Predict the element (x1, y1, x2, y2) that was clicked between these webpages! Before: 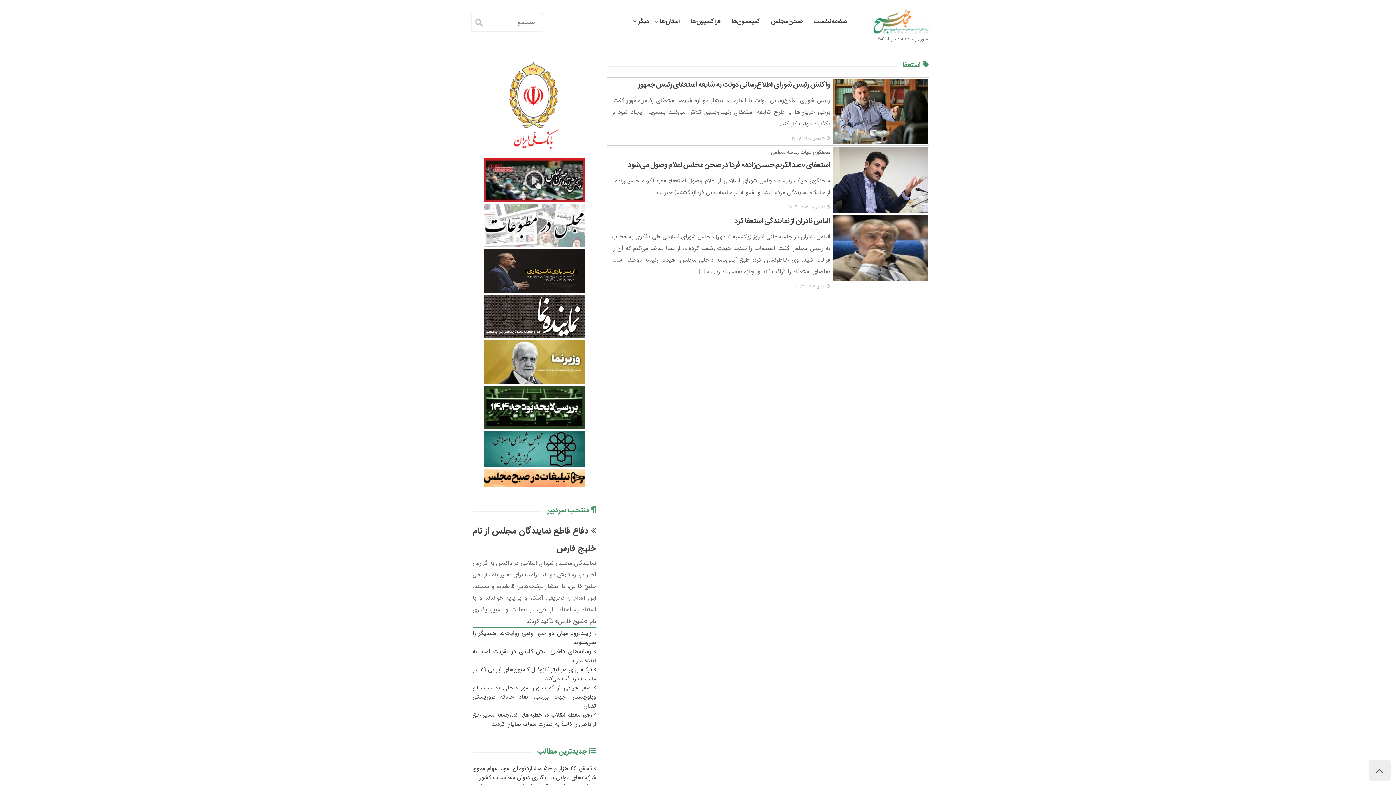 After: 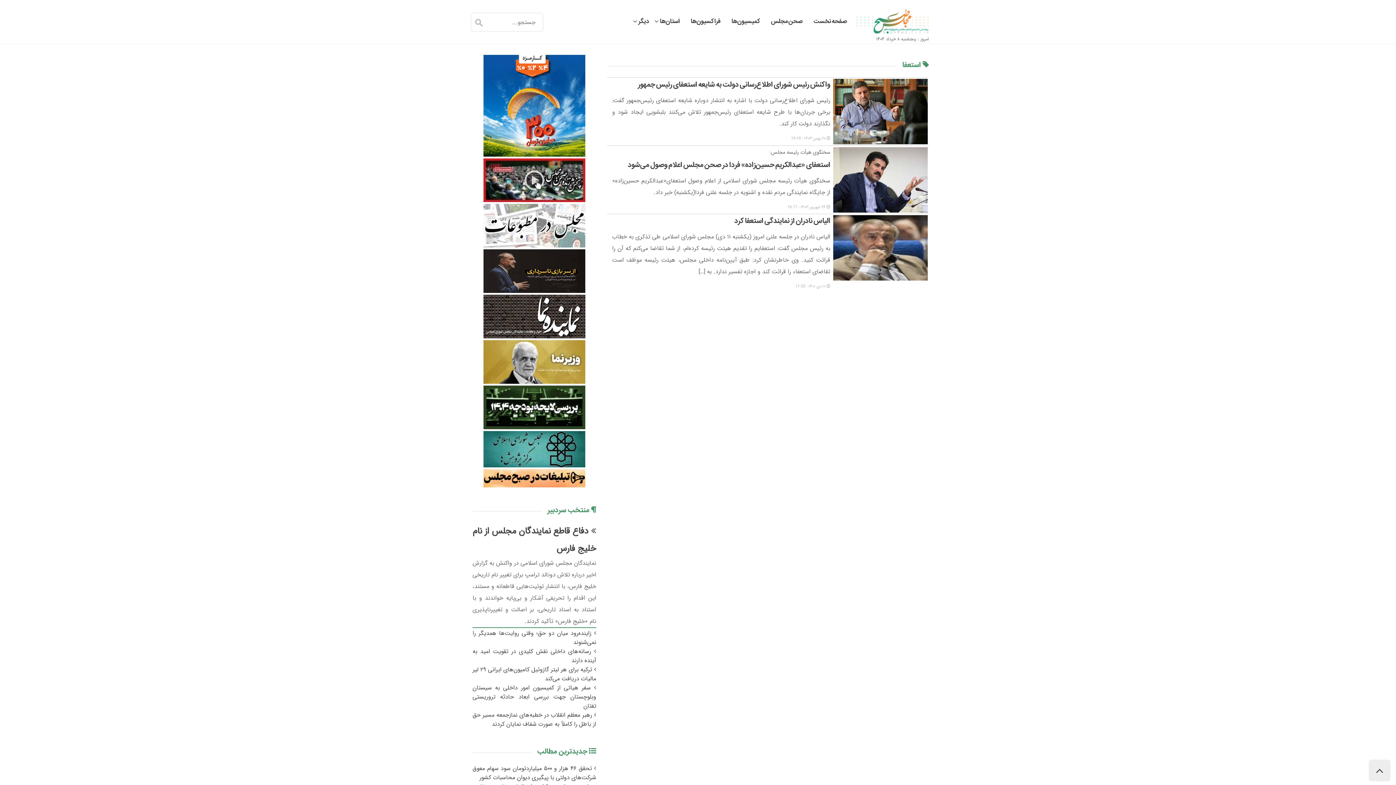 Action: label:   bbox: (483, 431, 585, 440)